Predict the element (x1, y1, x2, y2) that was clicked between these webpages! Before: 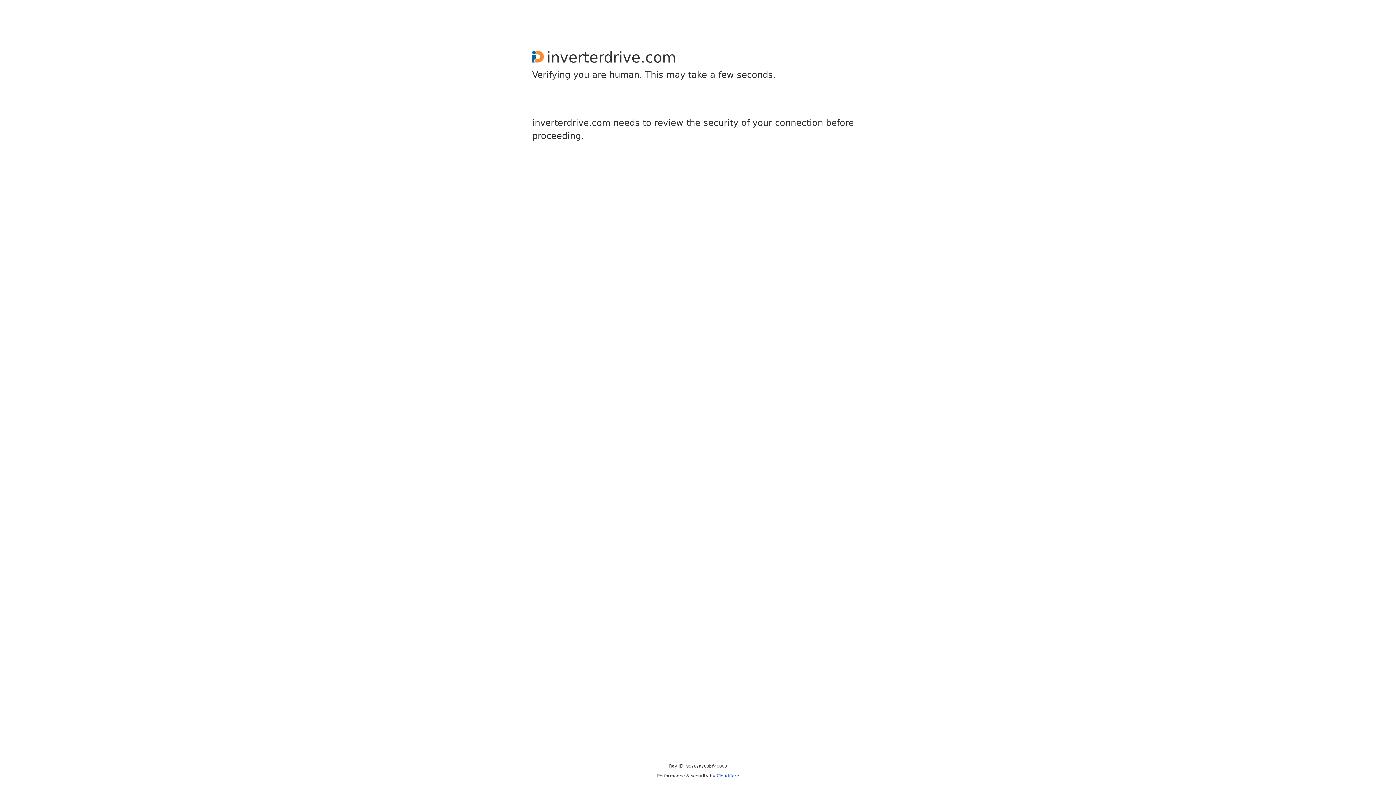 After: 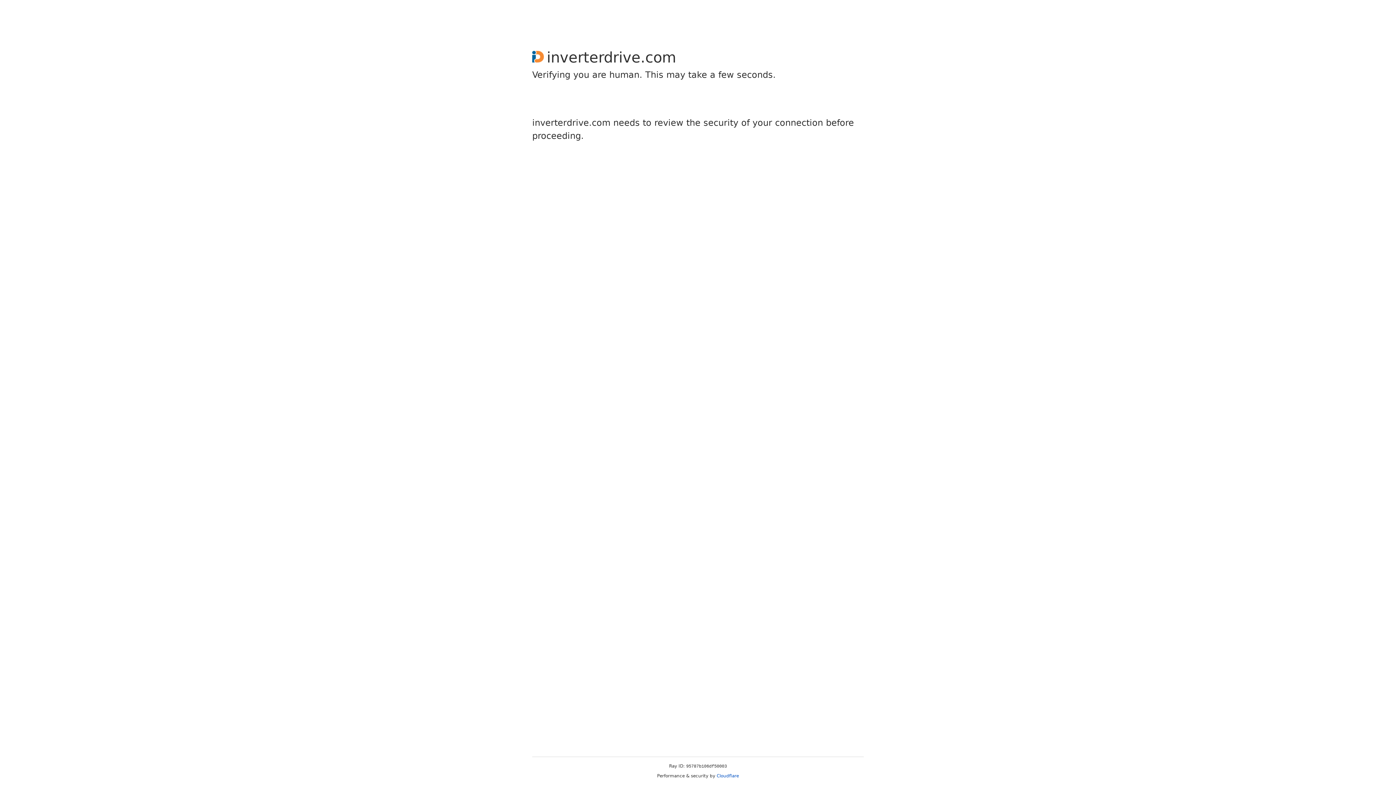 Action: label: Cloudflare bbox: (716, 773, 739, 778)